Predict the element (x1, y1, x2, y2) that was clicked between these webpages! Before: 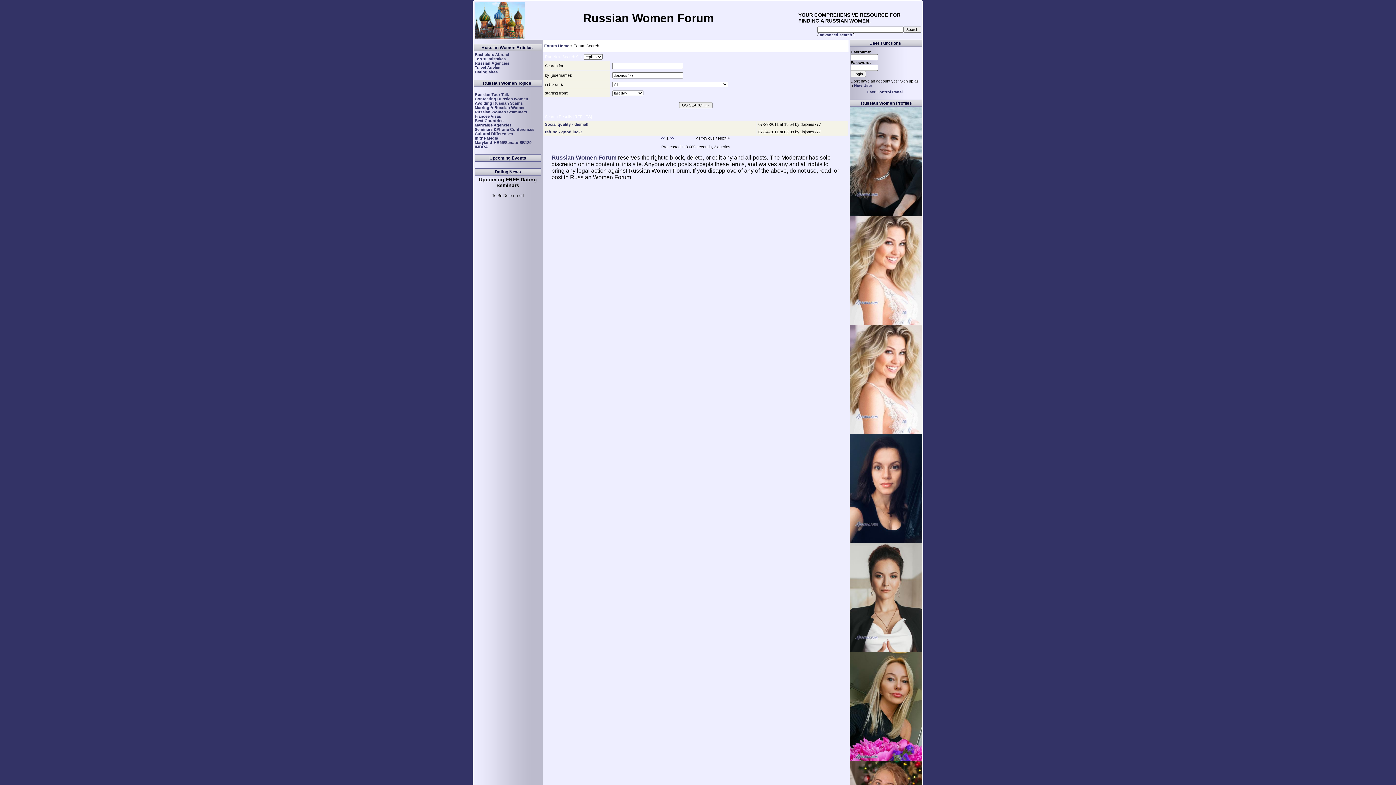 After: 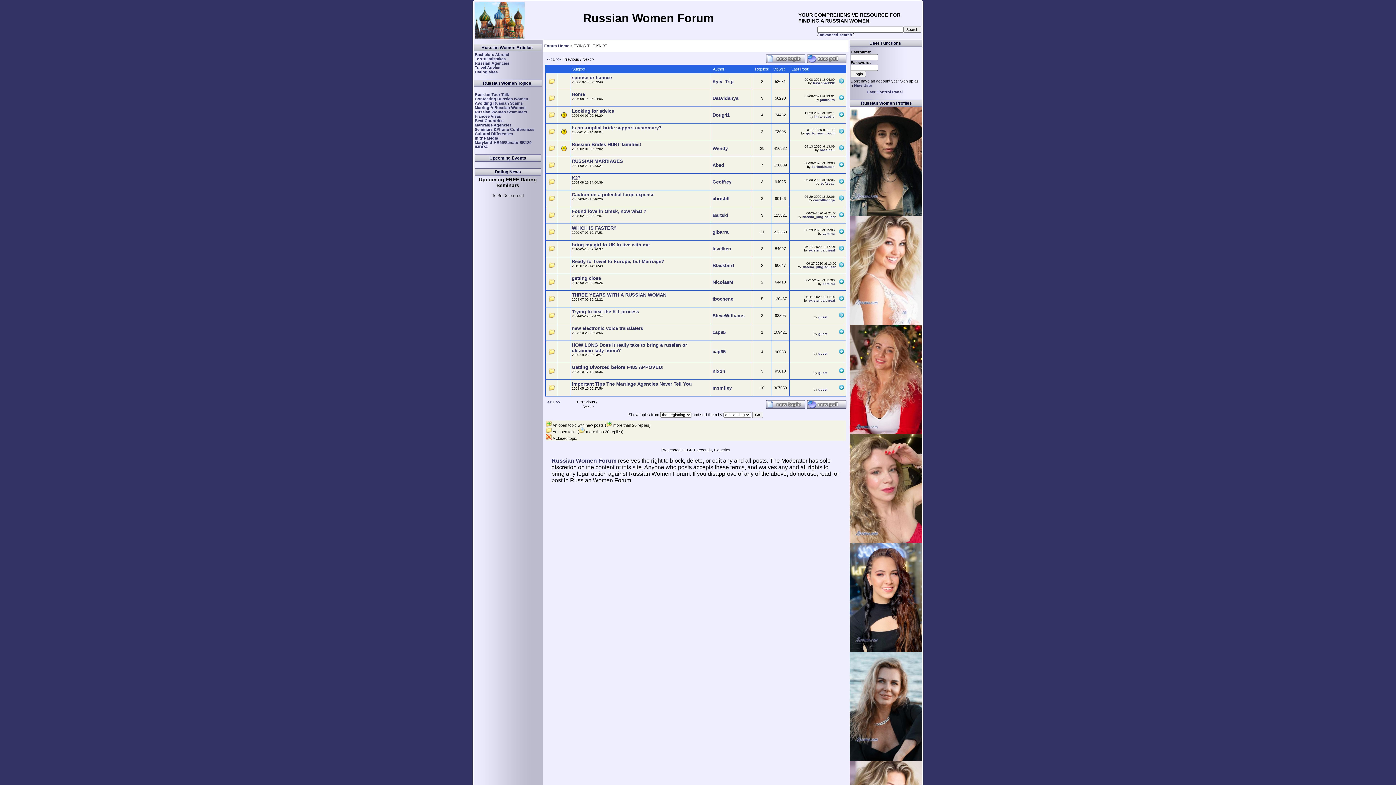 Action: label: Marring A Russian Women bbox: (474, 105, 525, 109)